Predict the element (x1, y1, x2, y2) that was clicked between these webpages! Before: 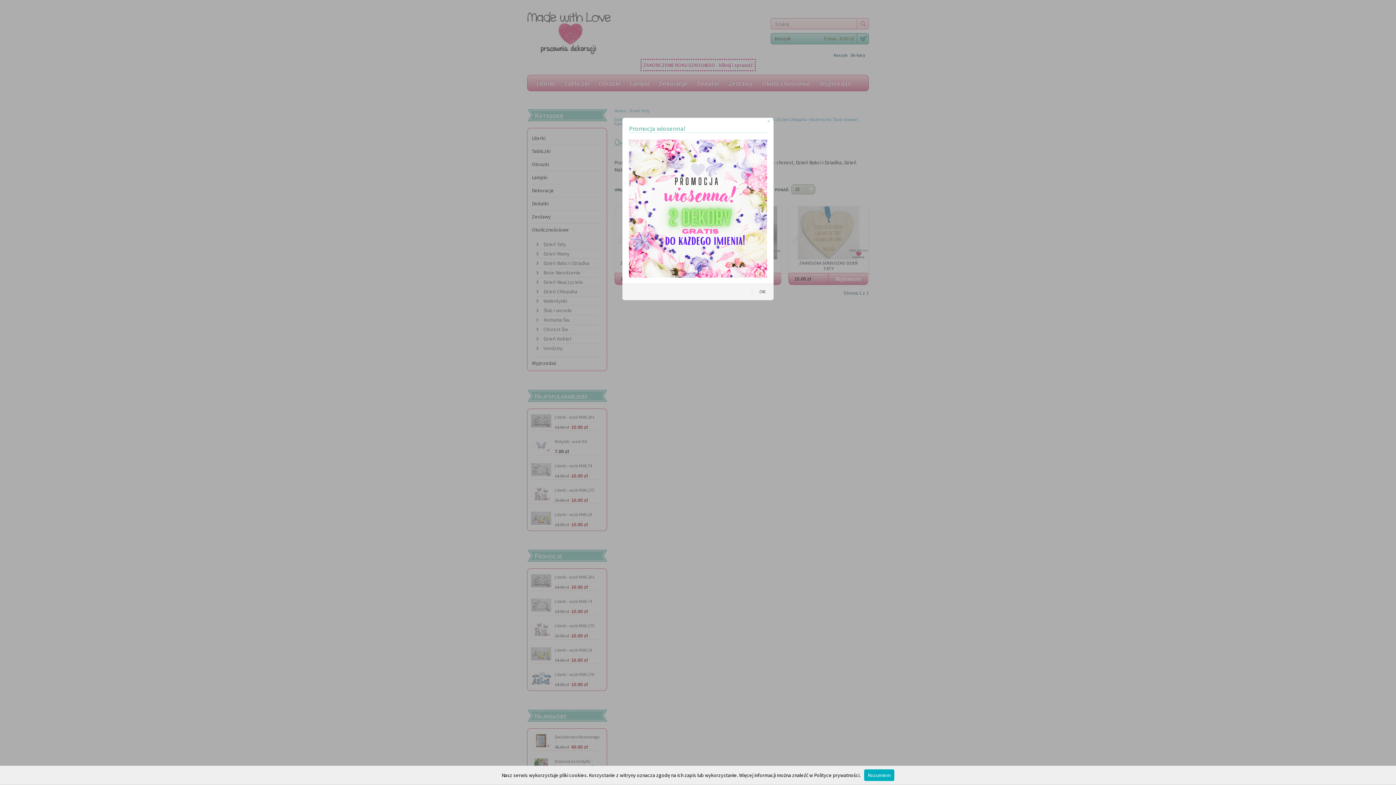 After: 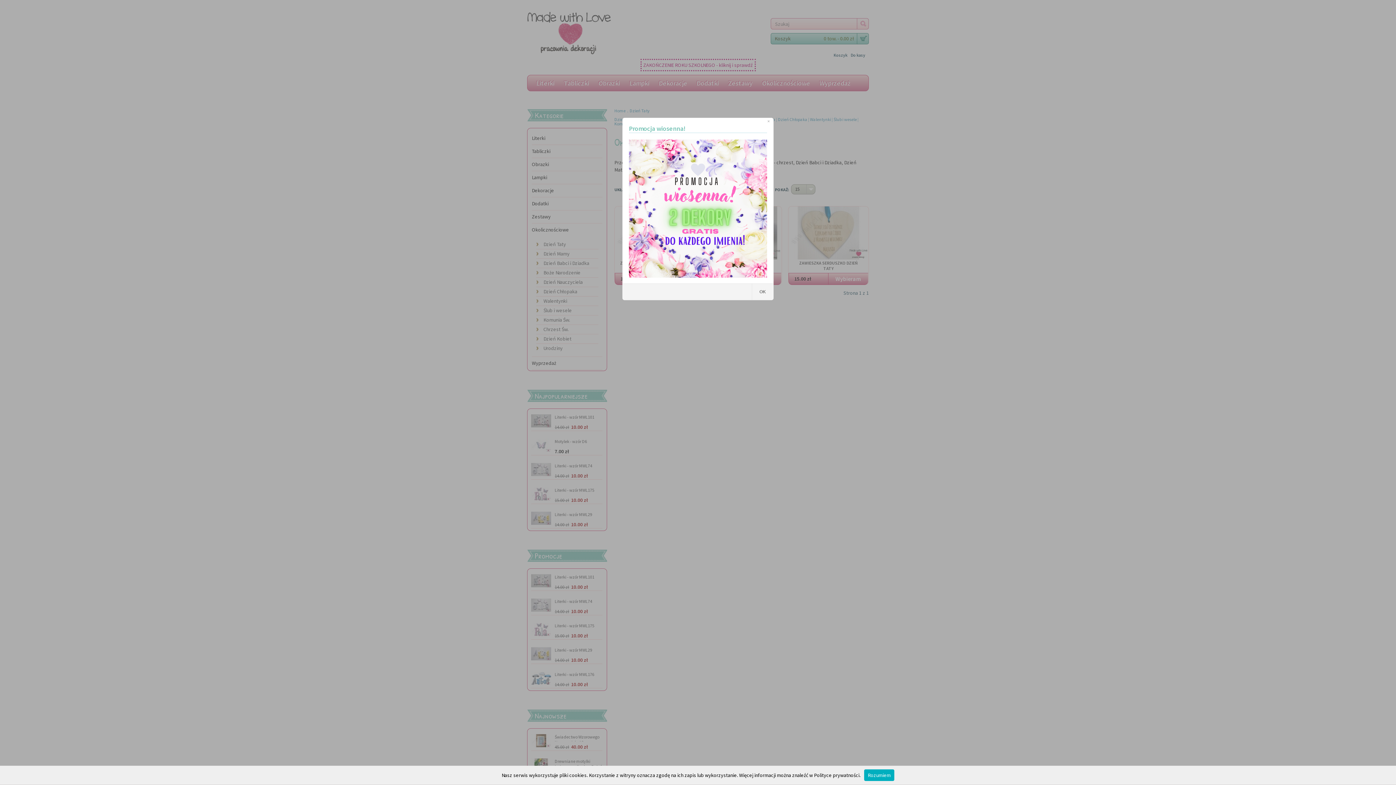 Action: bbox: (629, 272, 767, 279)